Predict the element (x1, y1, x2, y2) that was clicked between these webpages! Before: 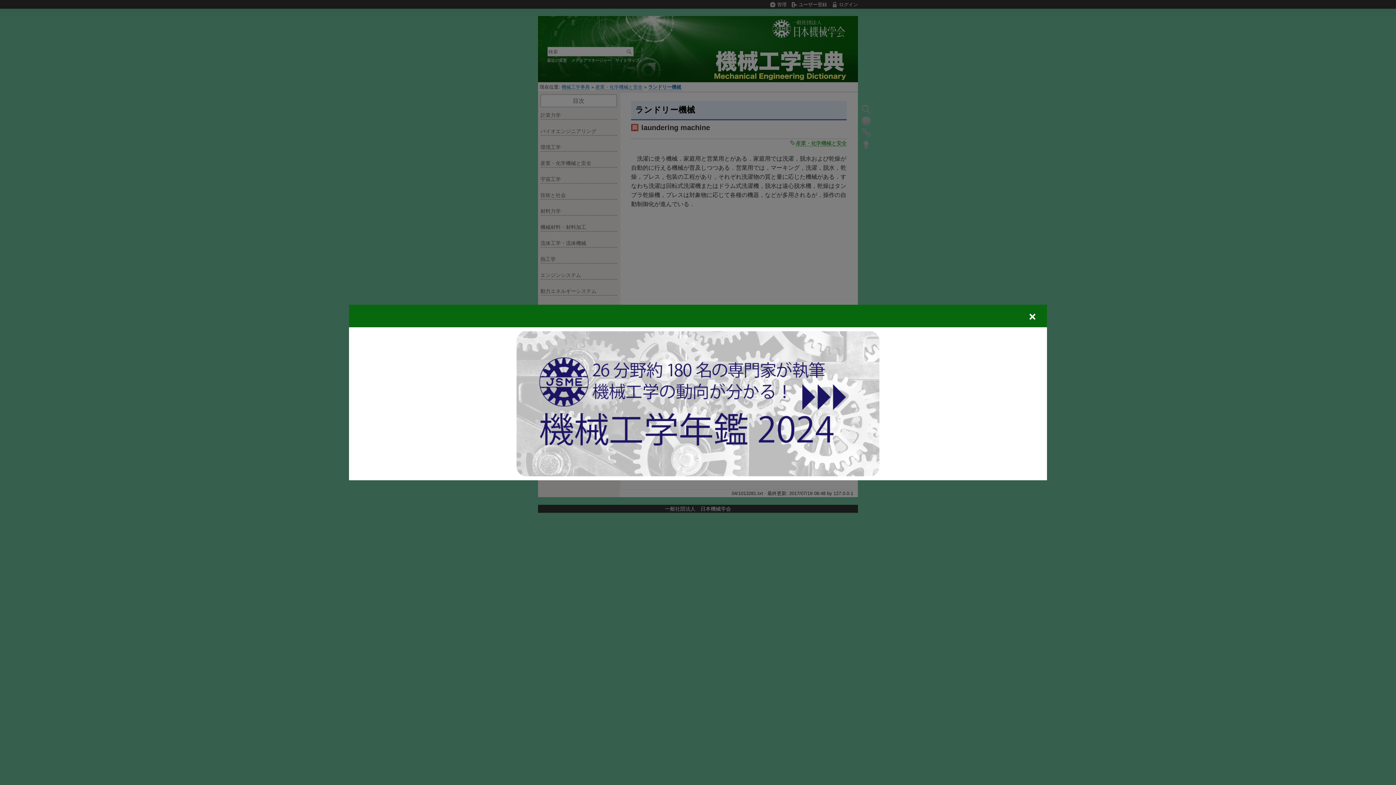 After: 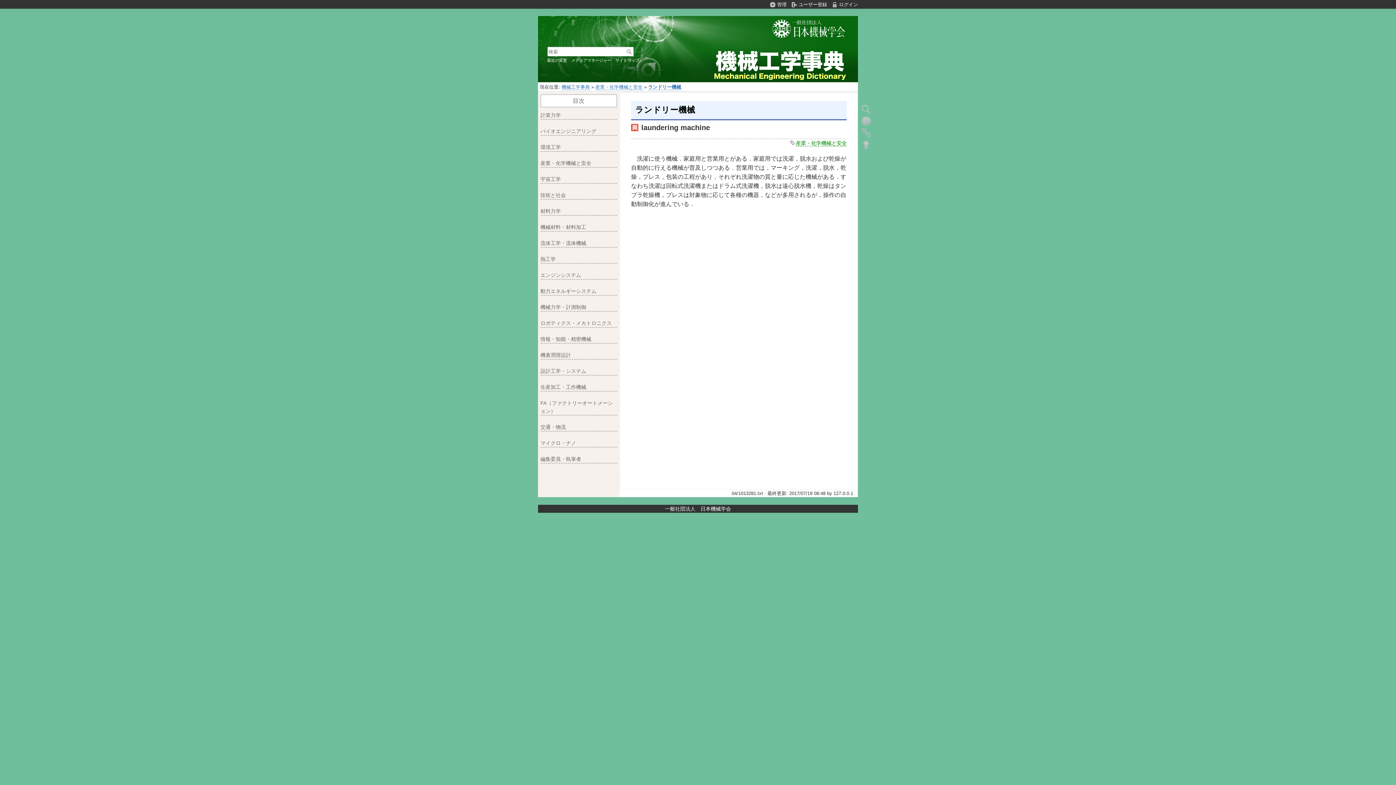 Action: bbox: (516, 400, 879, 406)